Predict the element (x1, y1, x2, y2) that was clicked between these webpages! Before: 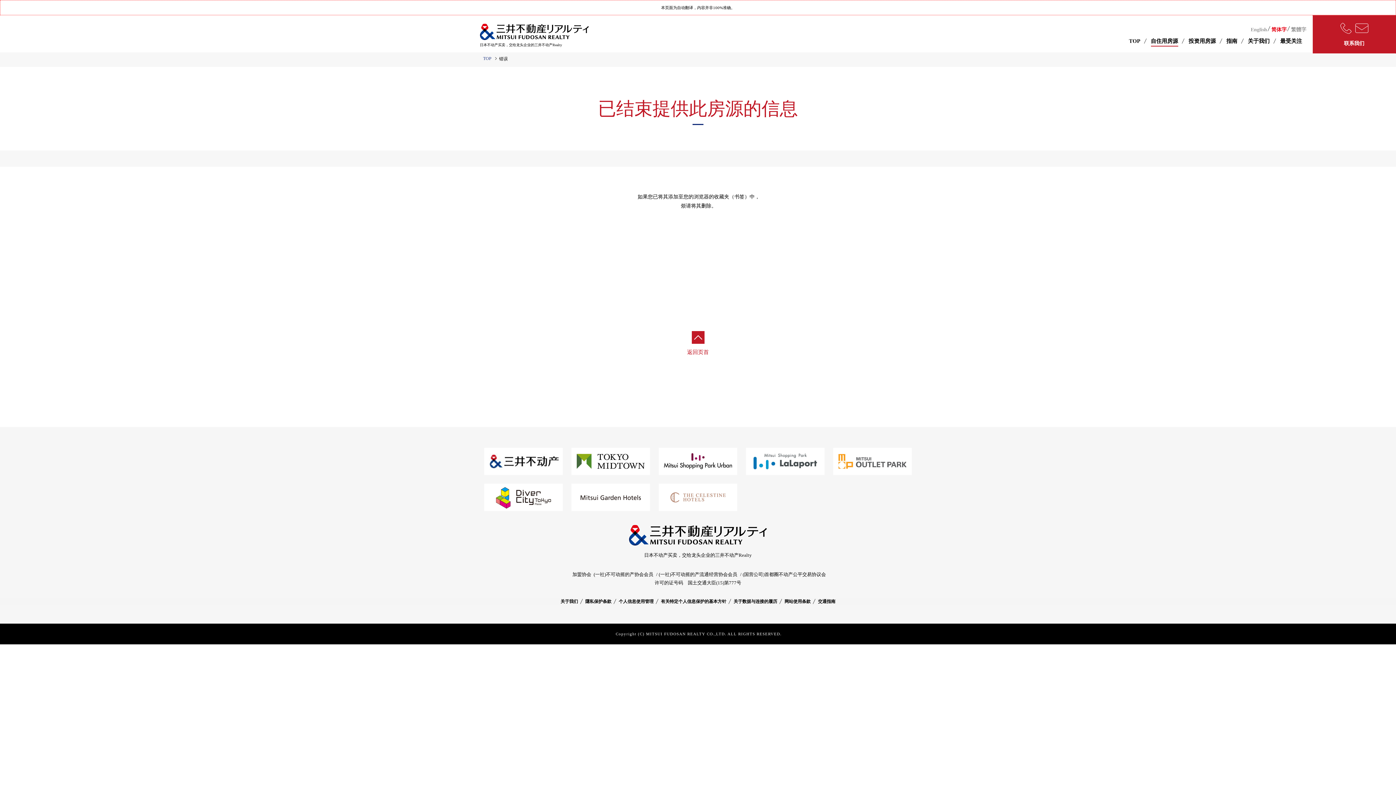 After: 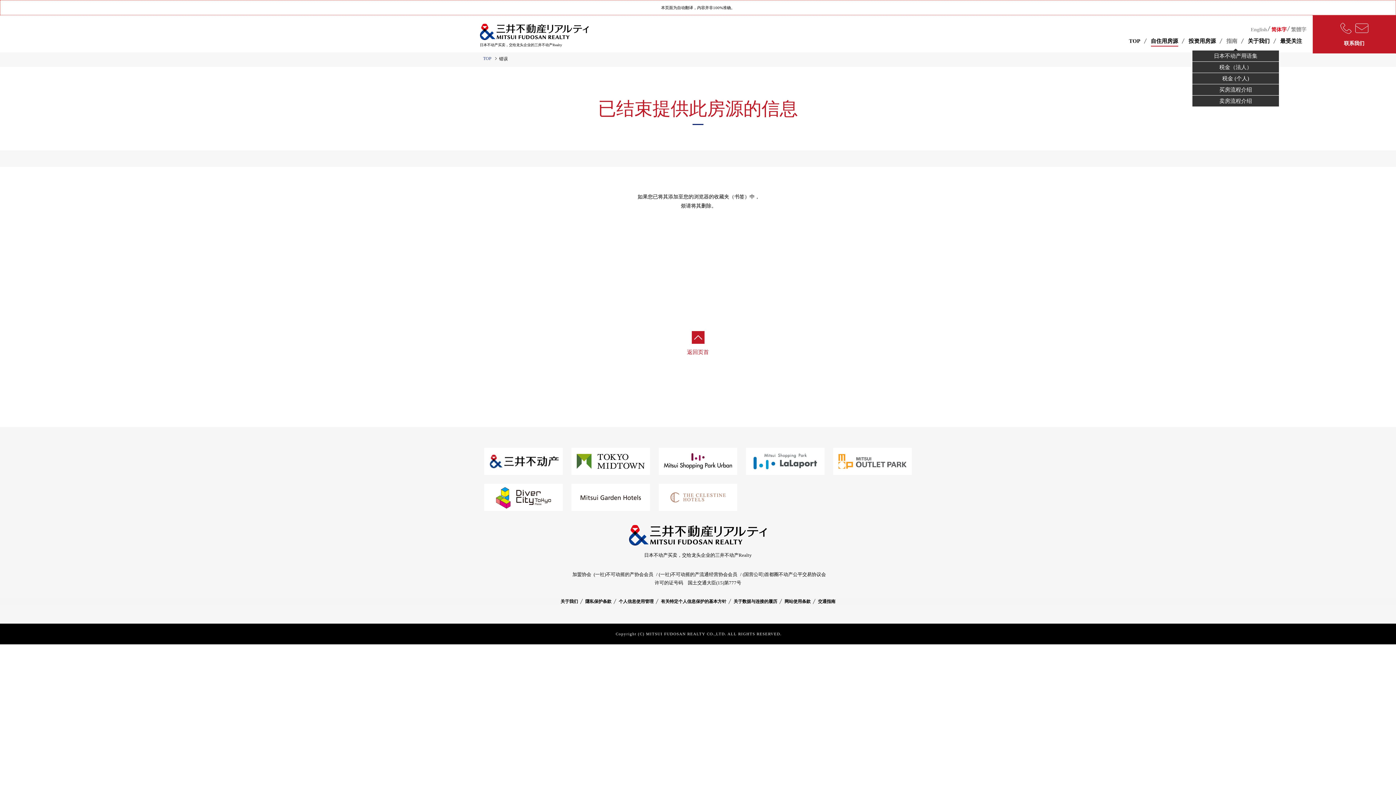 Action: bbox: (1224, 35, 1240, 50) label: 指南